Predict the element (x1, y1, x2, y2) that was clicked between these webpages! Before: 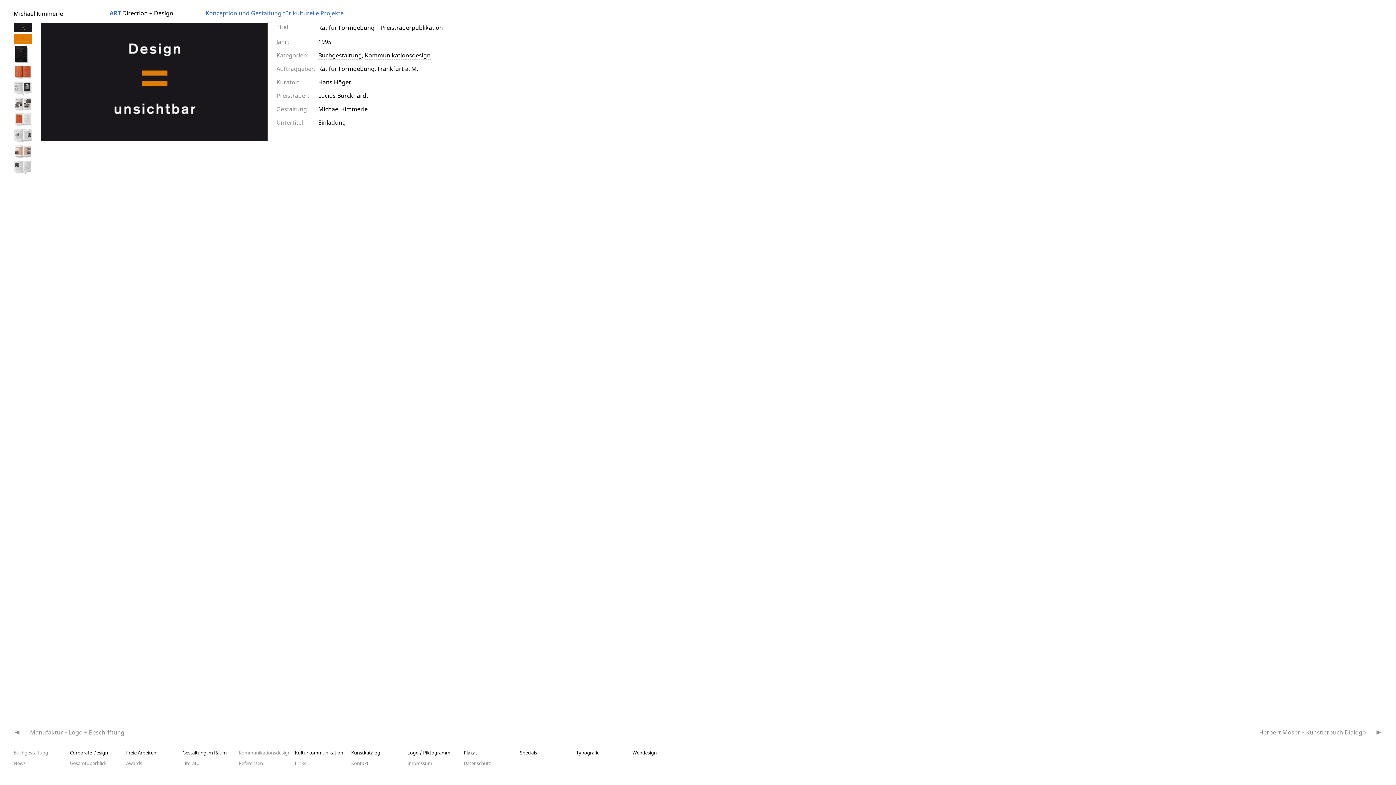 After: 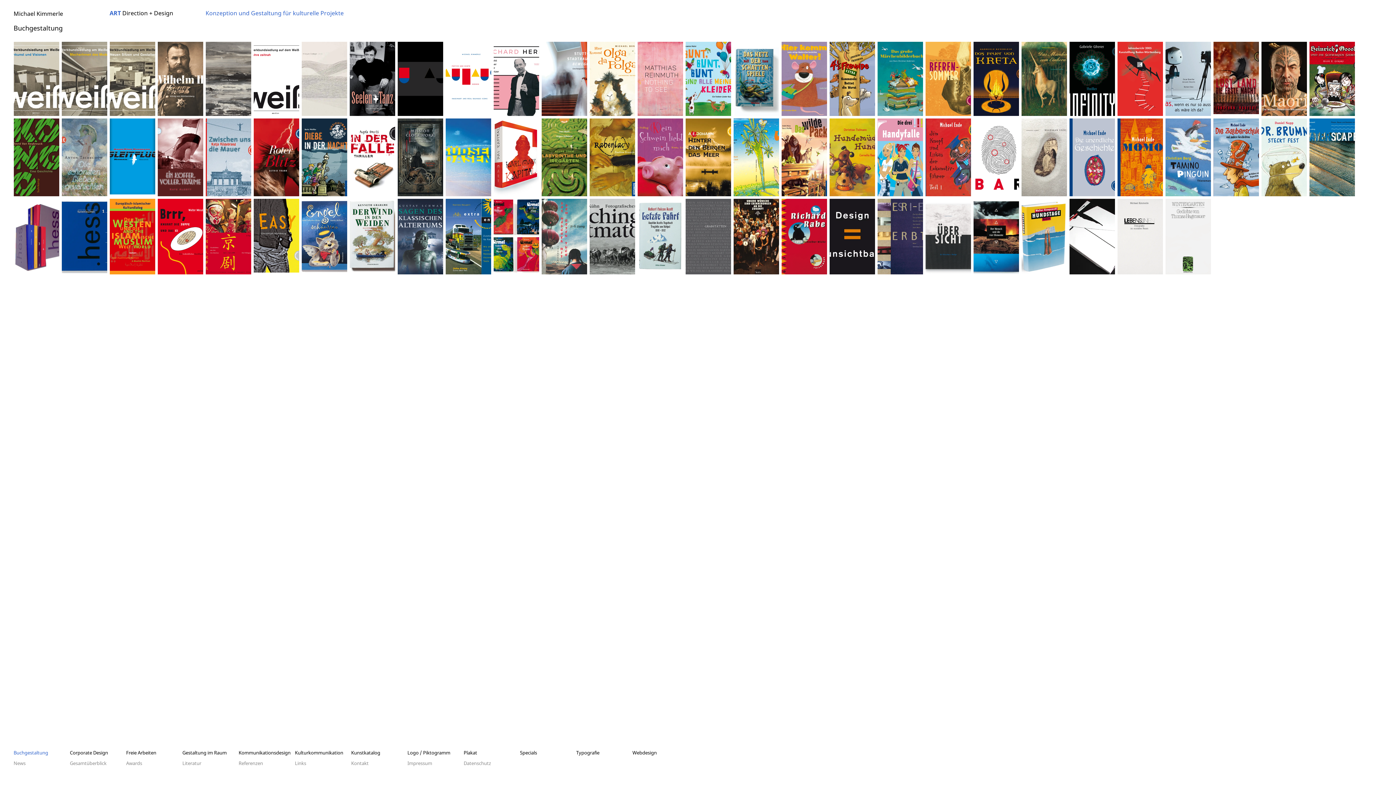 Action: bbox: (318, 51, 362, 59) label: Buchgestaltung